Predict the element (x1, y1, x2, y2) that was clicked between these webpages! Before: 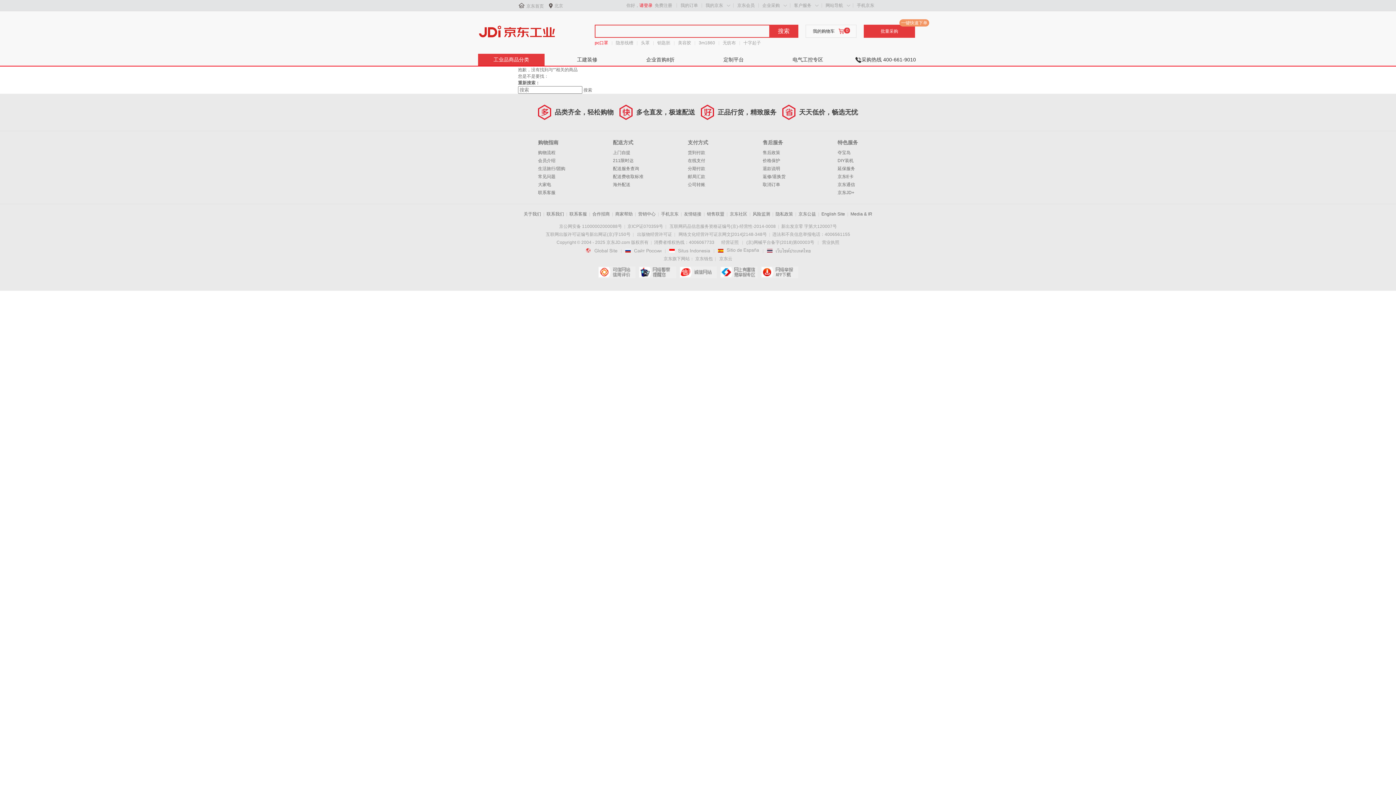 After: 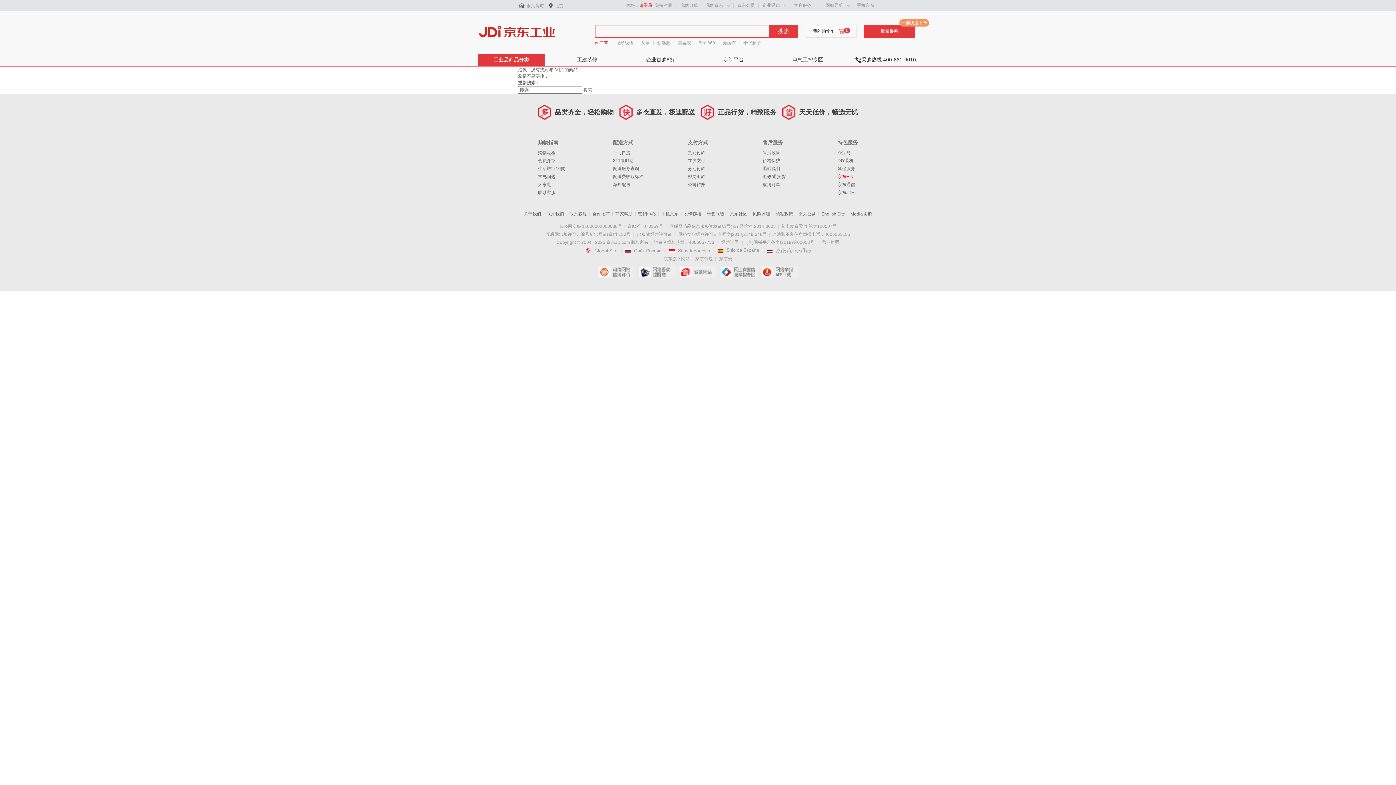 Action: label: 京东E卡 bbox: (837, 174, 853, 179)